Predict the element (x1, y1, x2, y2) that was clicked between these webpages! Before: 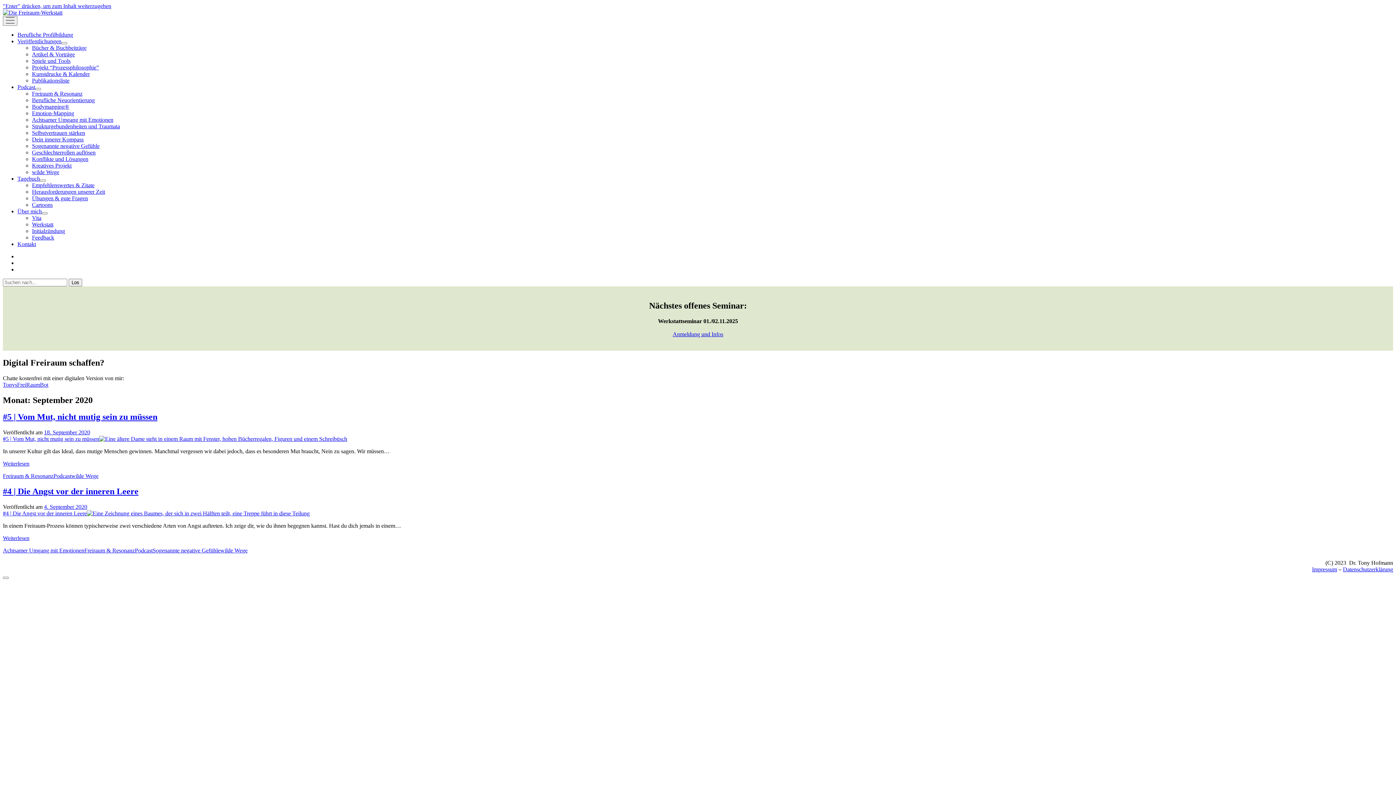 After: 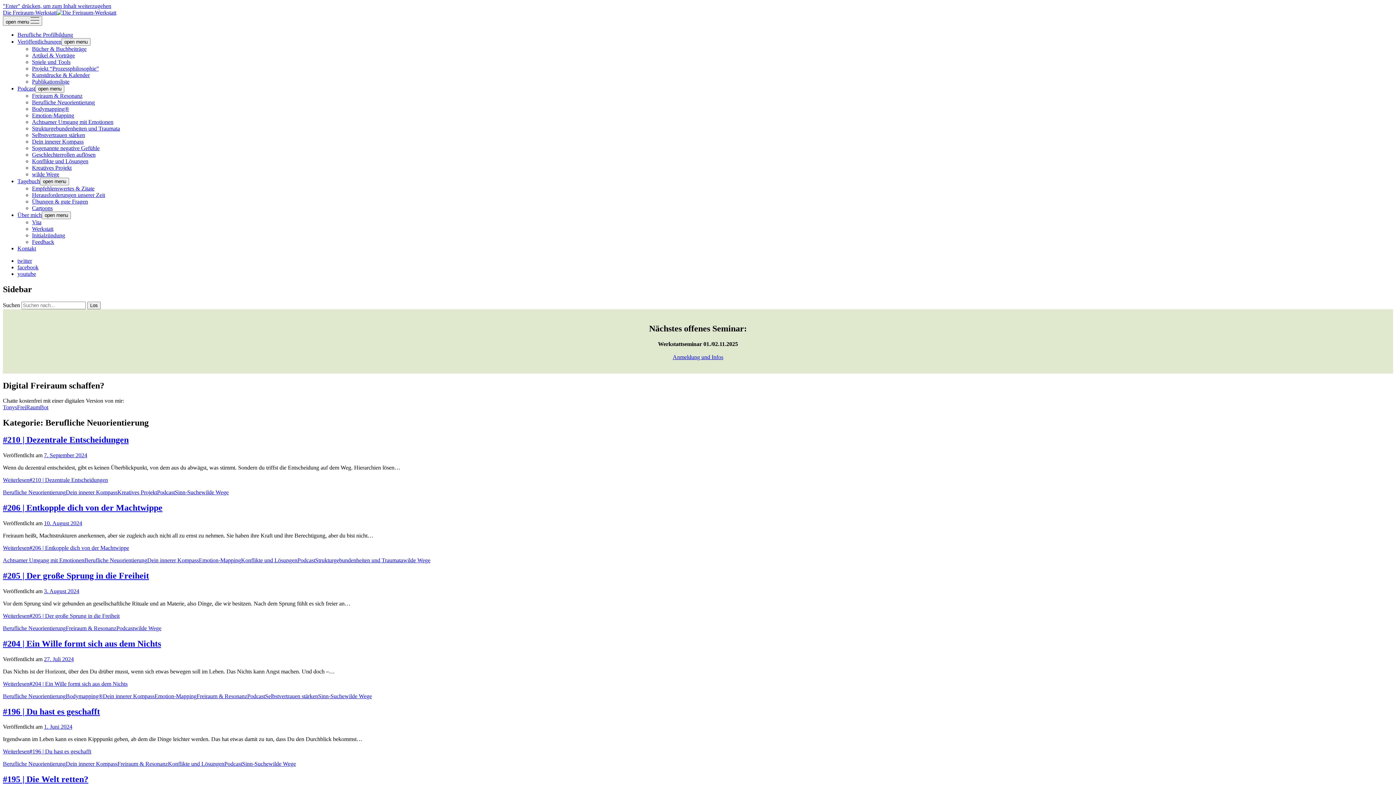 Action: label: Berufliche Neuorientierung bbox: (32, 97, 94, 103)